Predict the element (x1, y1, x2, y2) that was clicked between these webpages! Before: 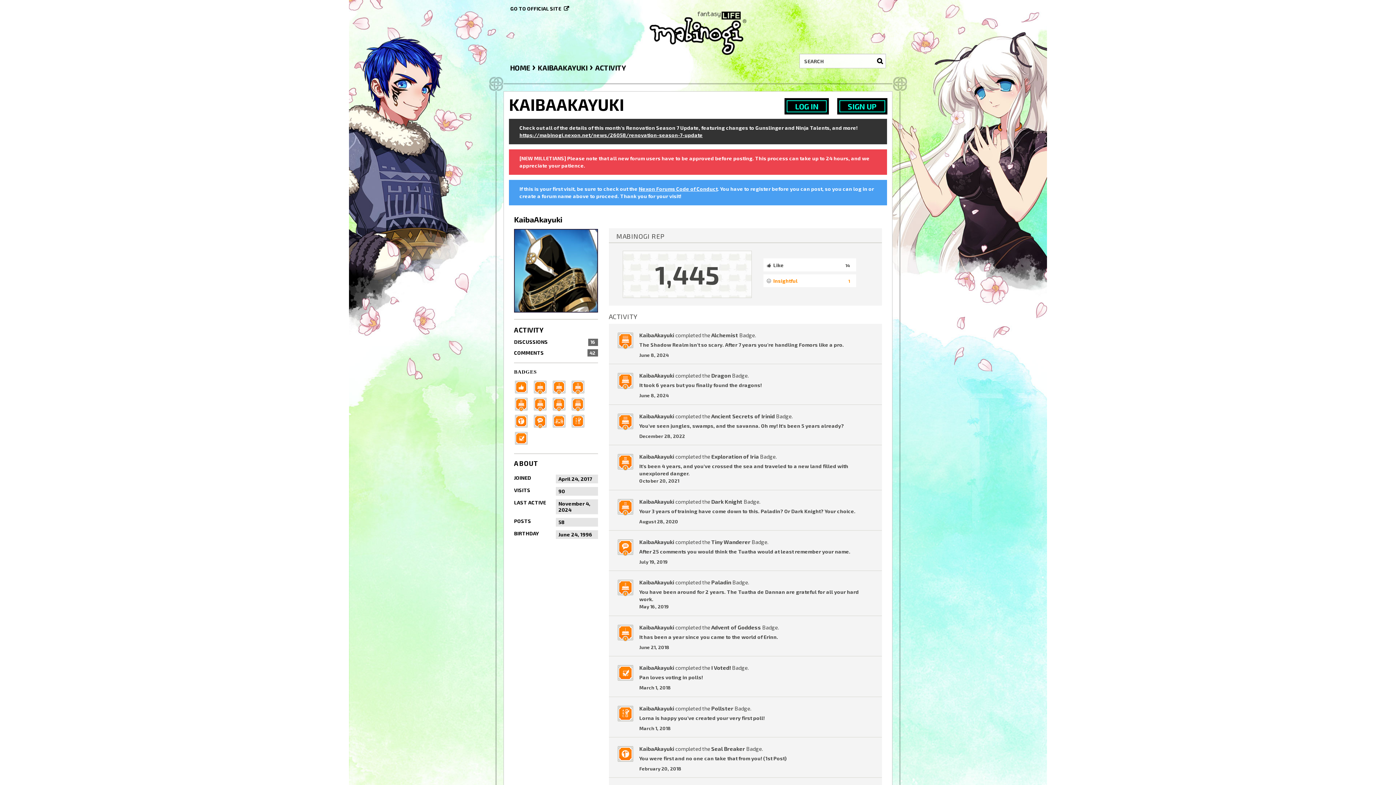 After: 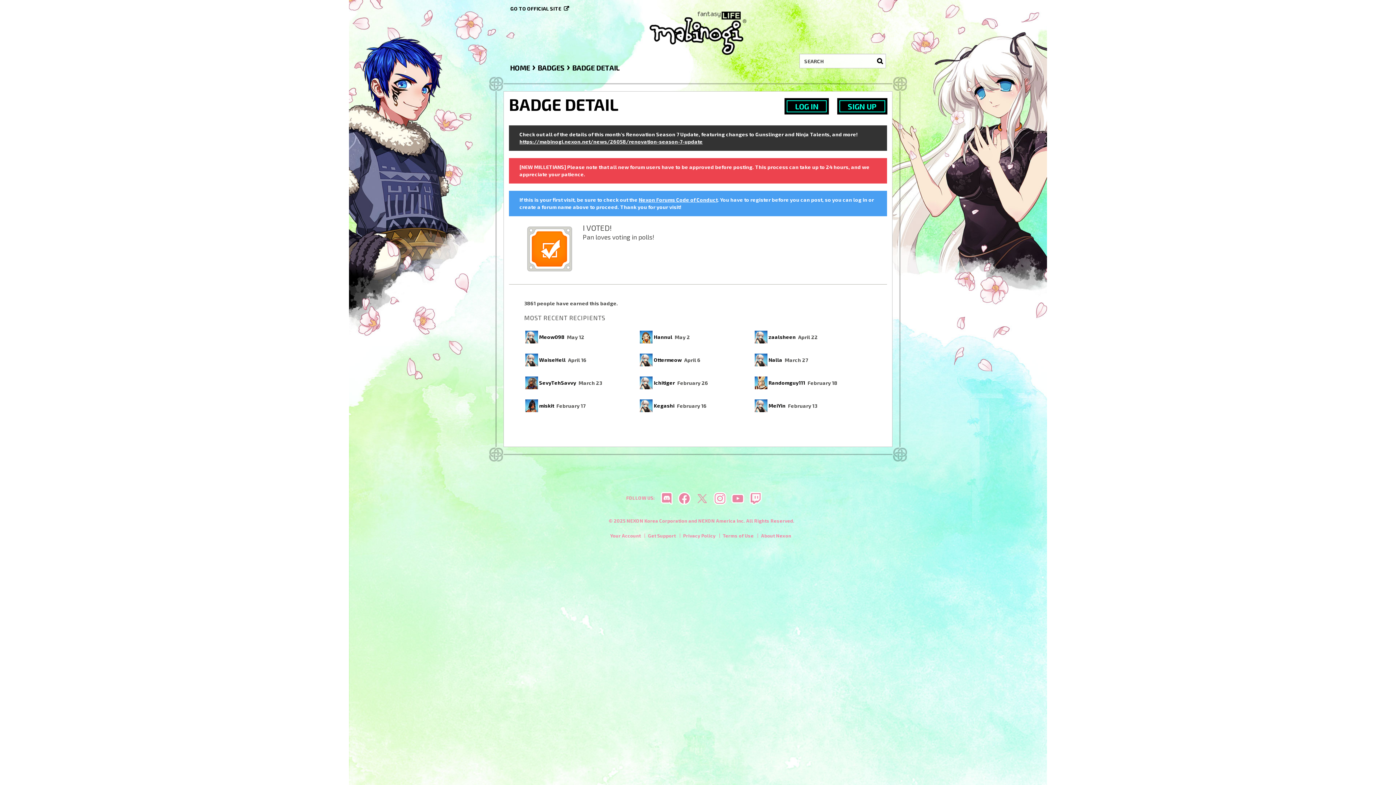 Action: bbox: (711, 664, 731, 671) label: I Voted!